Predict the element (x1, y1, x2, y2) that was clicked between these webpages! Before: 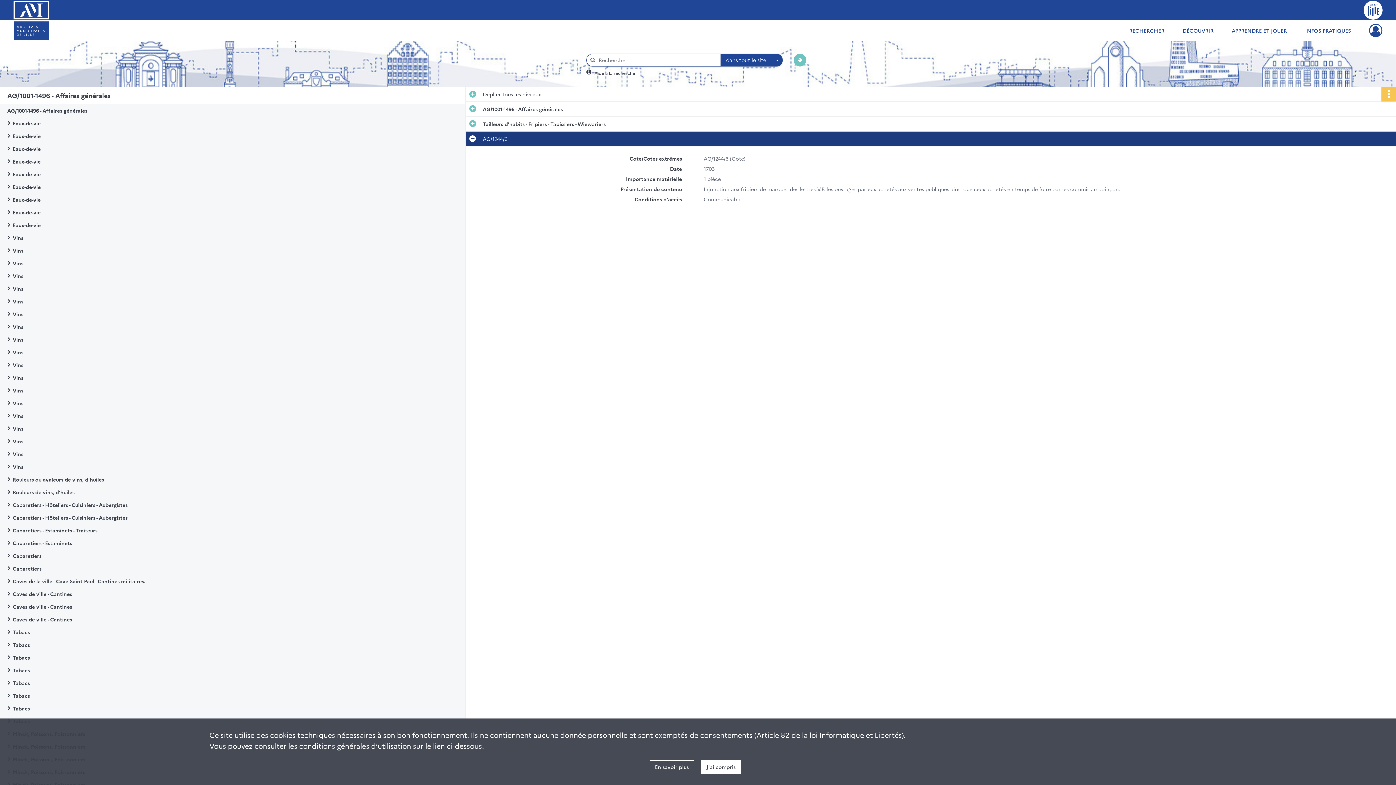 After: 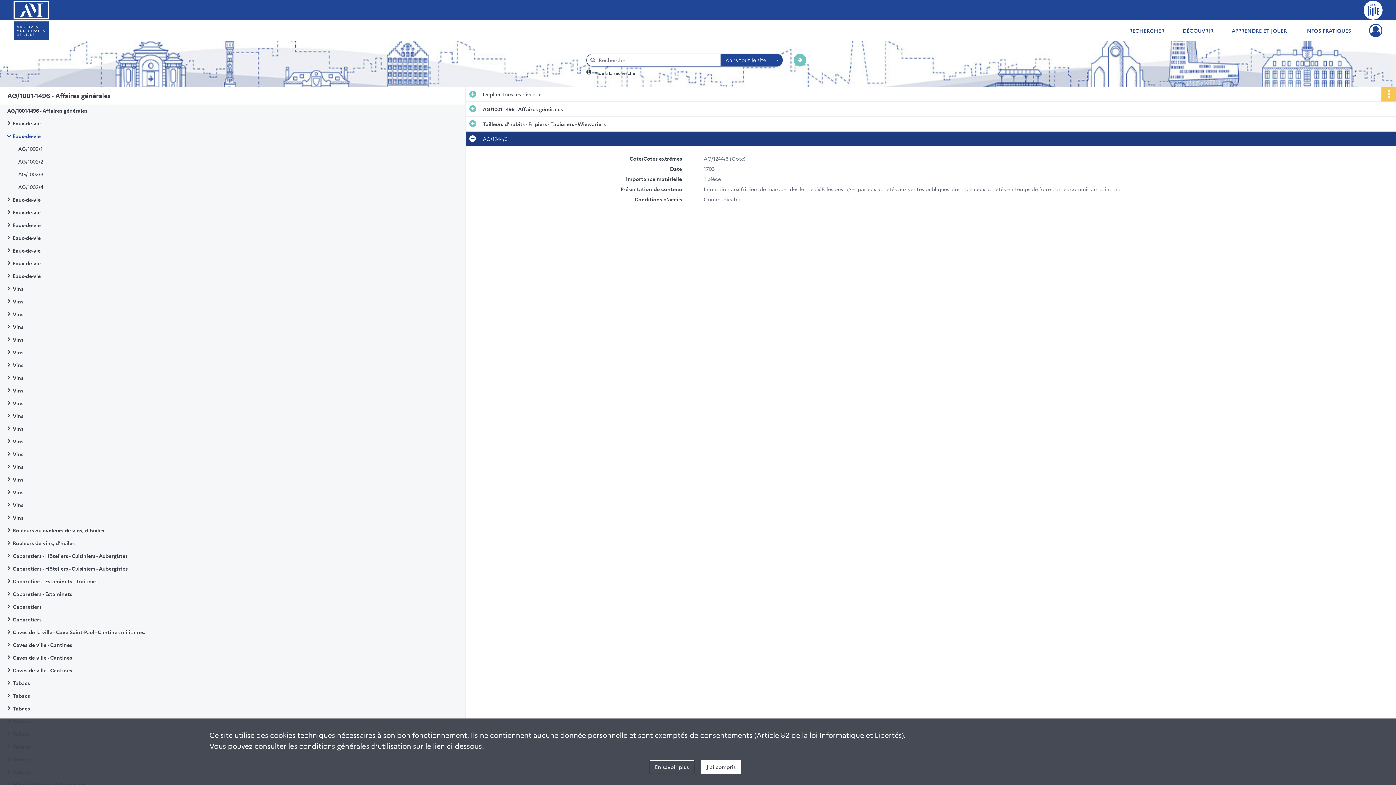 Action: label: Eaux-de-vie bbox: (12, 129, 158, 142)